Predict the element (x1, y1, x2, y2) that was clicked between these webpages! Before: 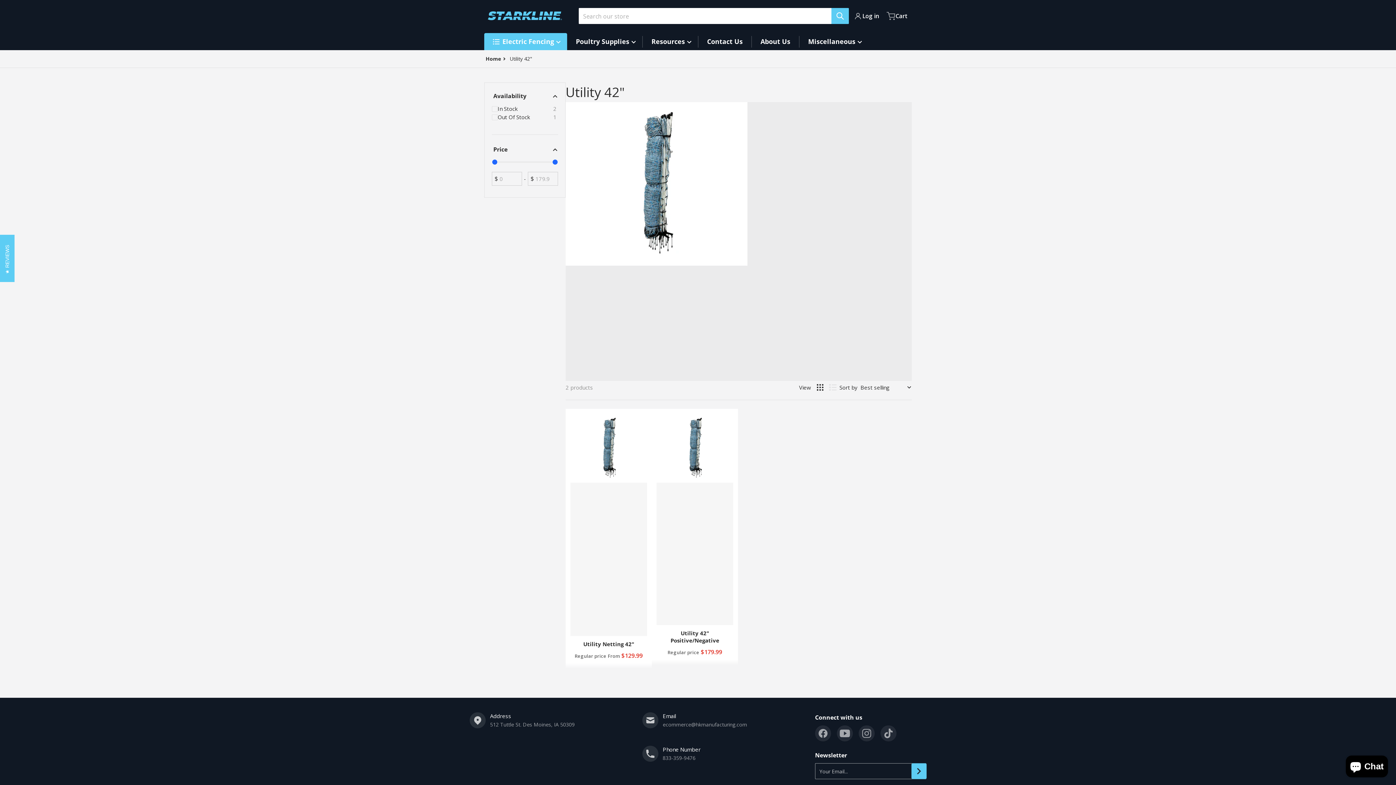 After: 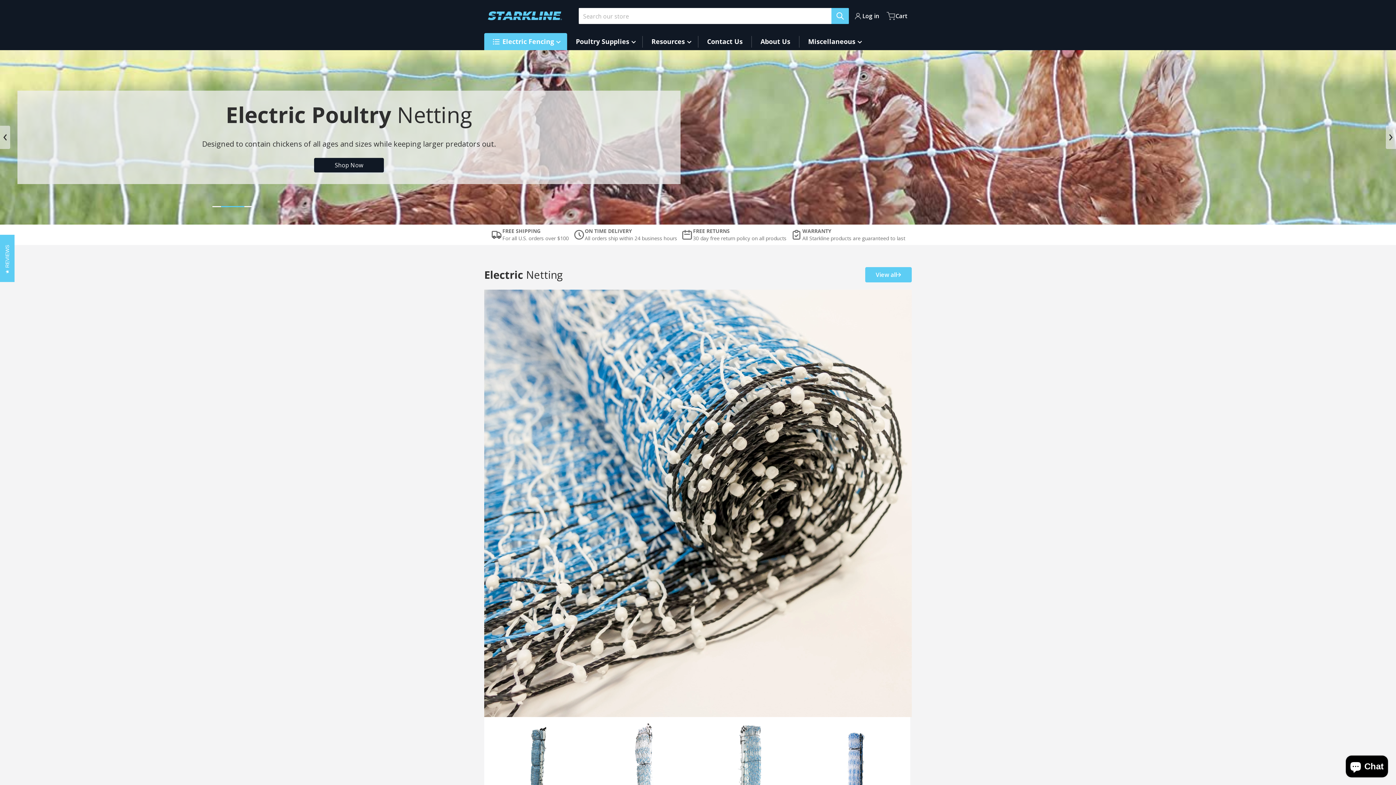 Action: bbox: (480, 7, 568, 24)